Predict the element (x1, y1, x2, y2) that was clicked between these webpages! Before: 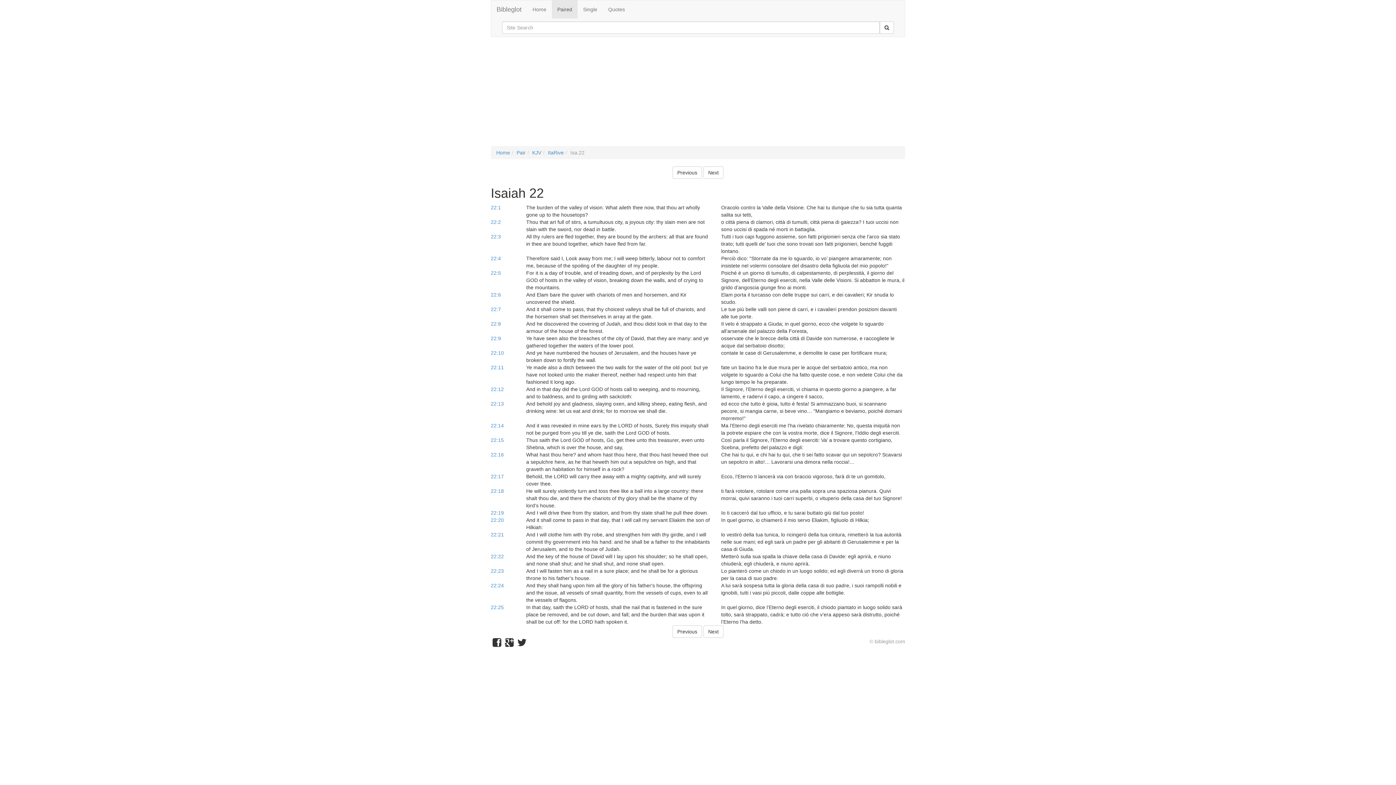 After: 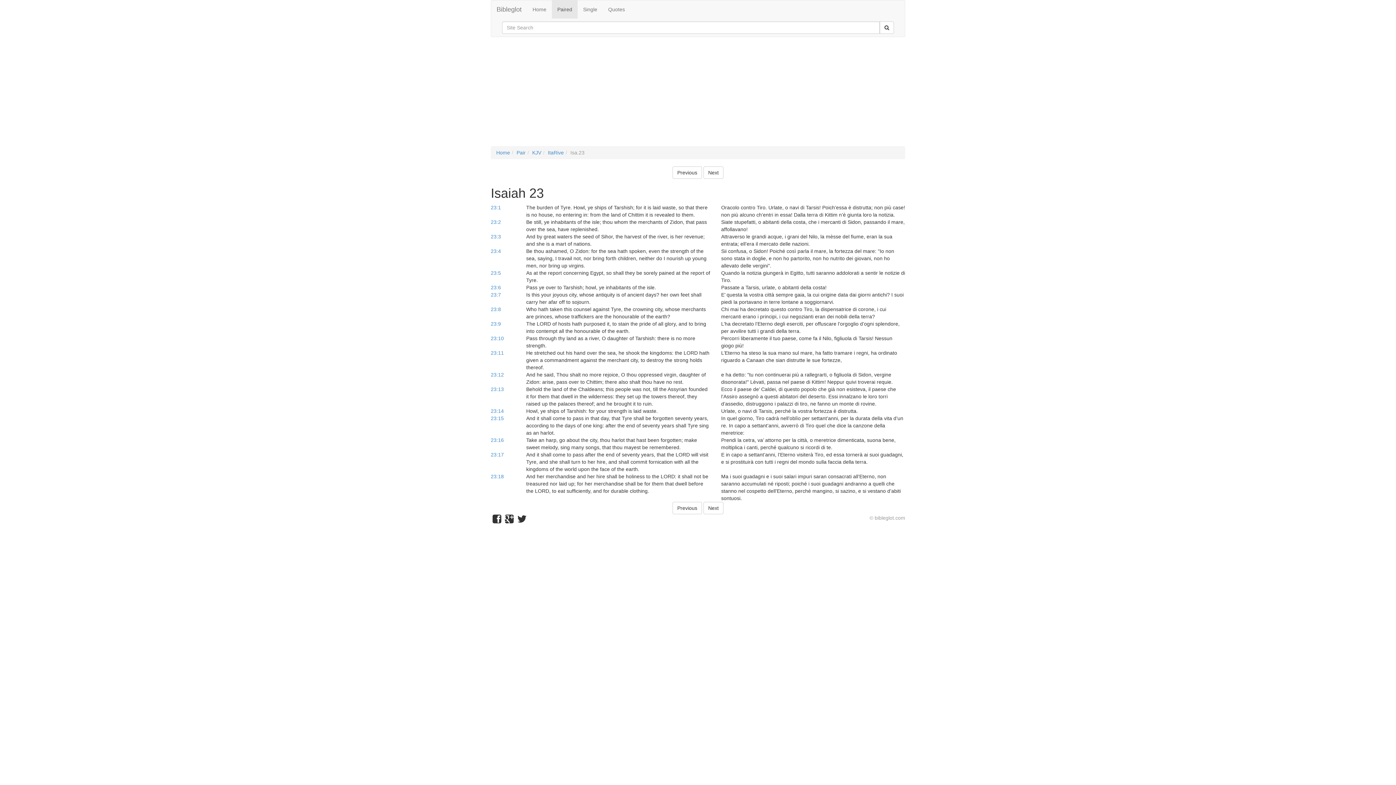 Action: label: Next bbox: (703, 628, 723, 634)